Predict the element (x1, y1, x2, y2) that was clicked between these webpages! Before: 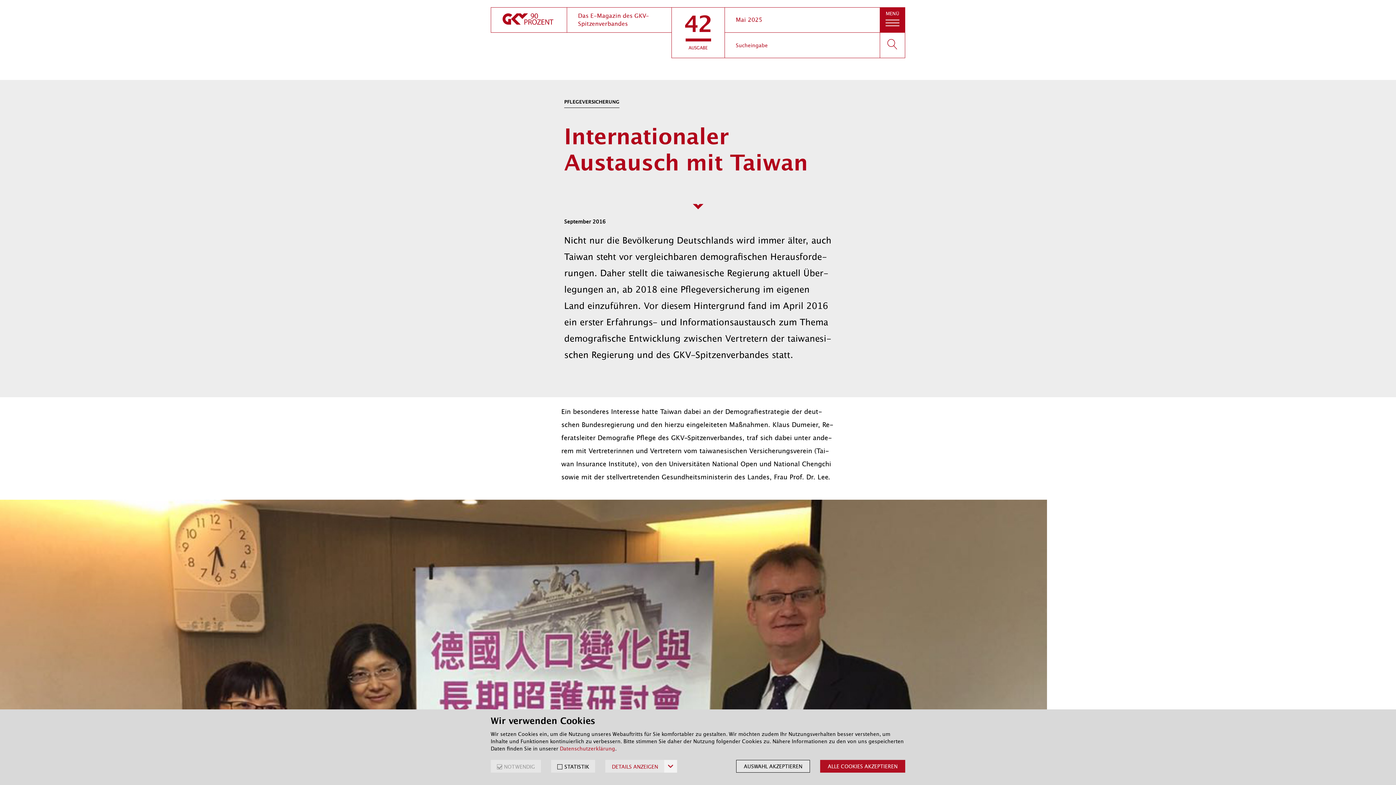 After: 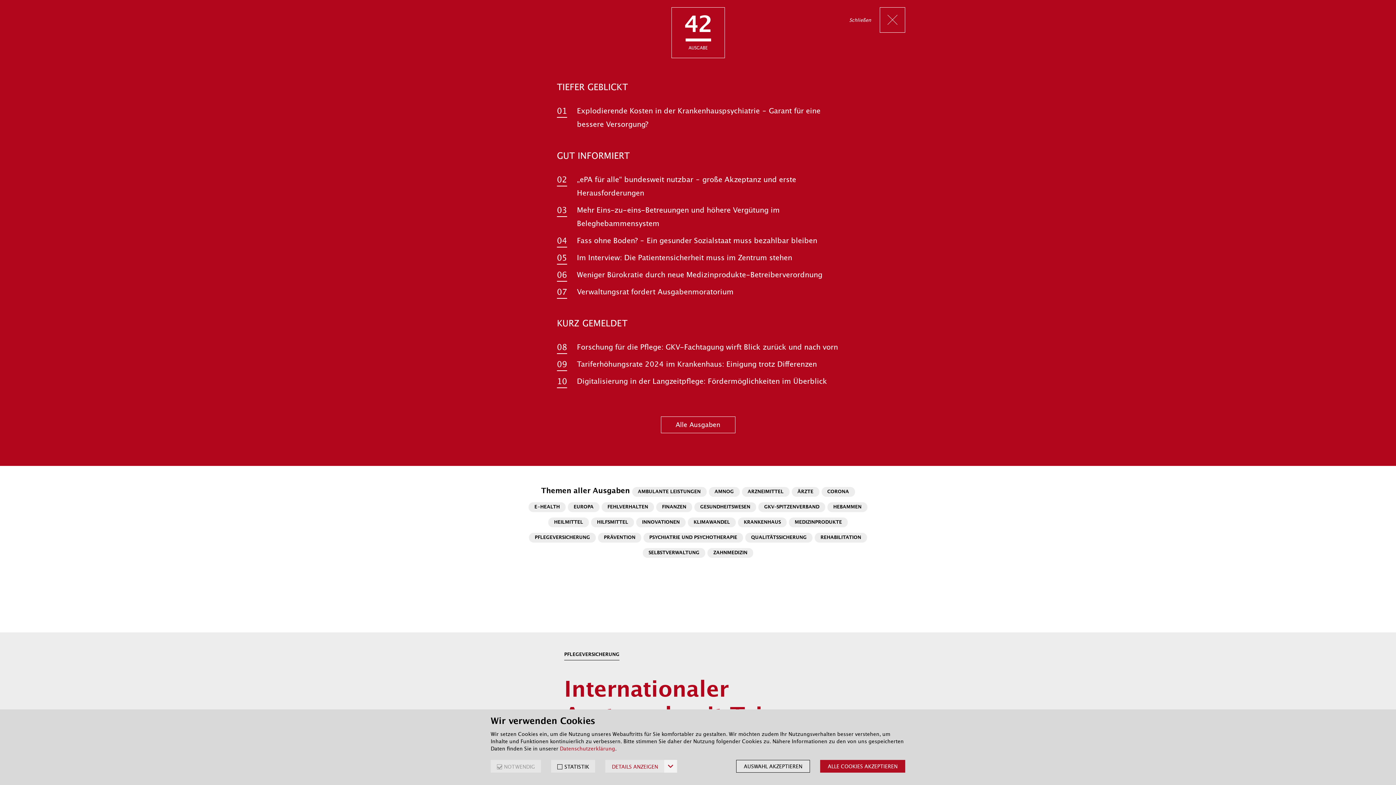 Action: bbox: (671, 7, 725, 58) label: 42
AUSGABE